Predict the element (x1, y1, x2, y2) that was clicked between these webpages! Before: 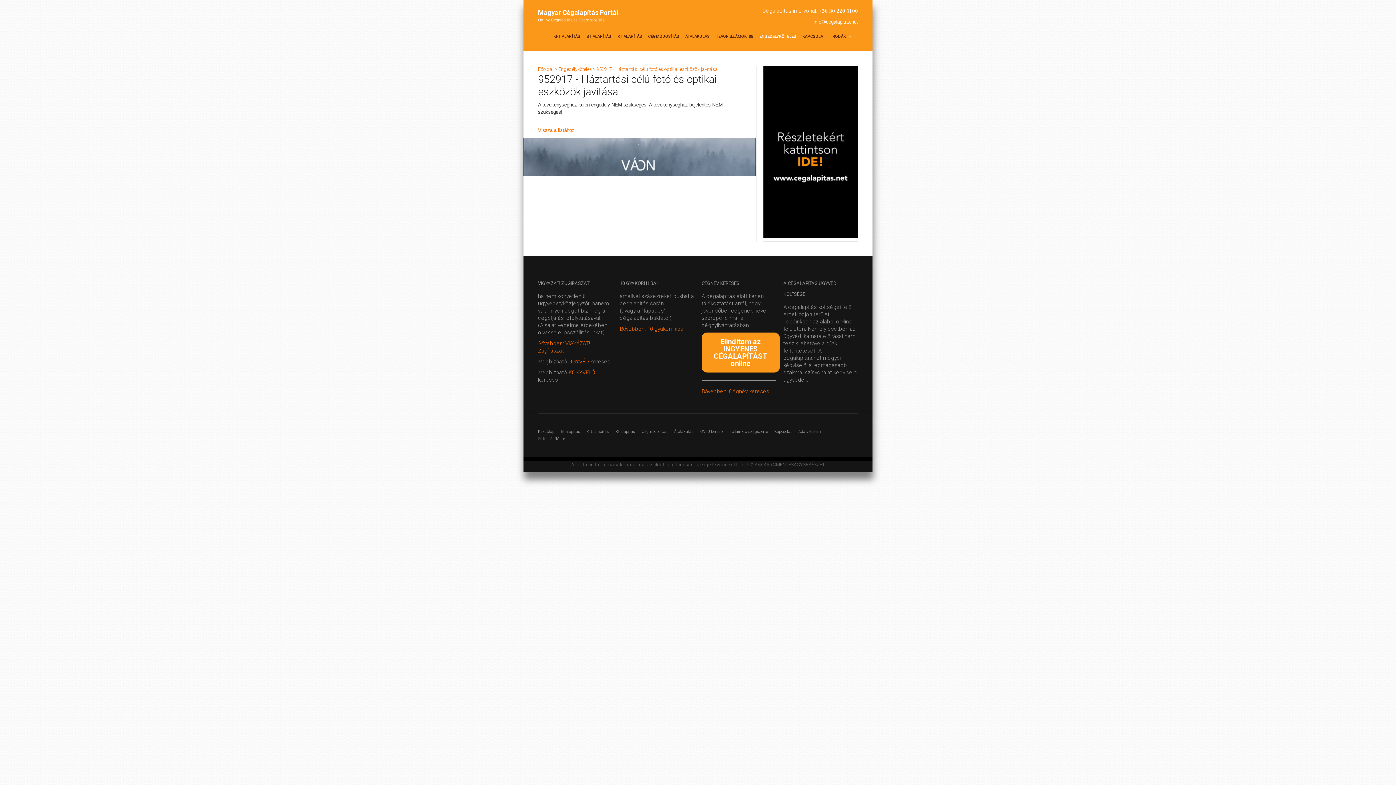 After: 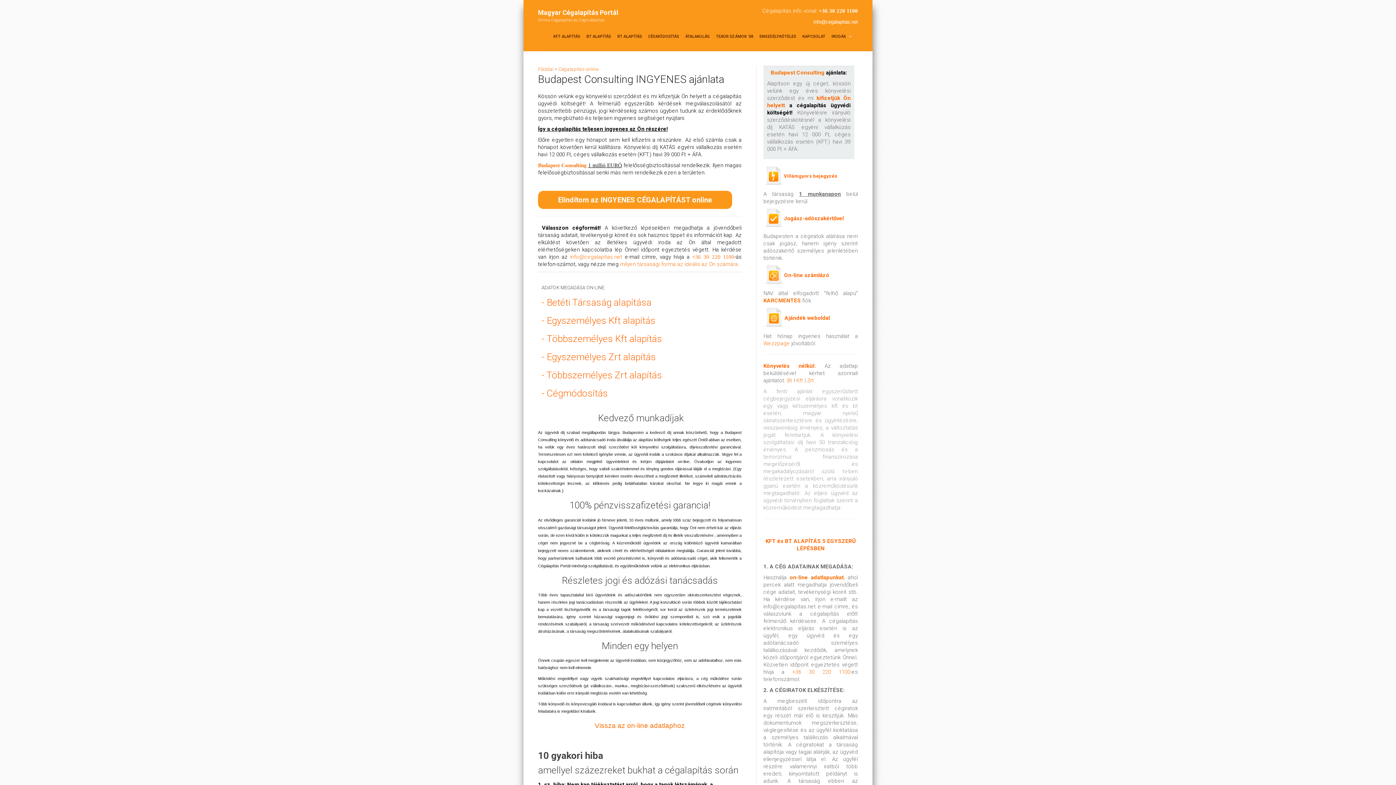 Action: bbox: (763, 65, 858, 237)